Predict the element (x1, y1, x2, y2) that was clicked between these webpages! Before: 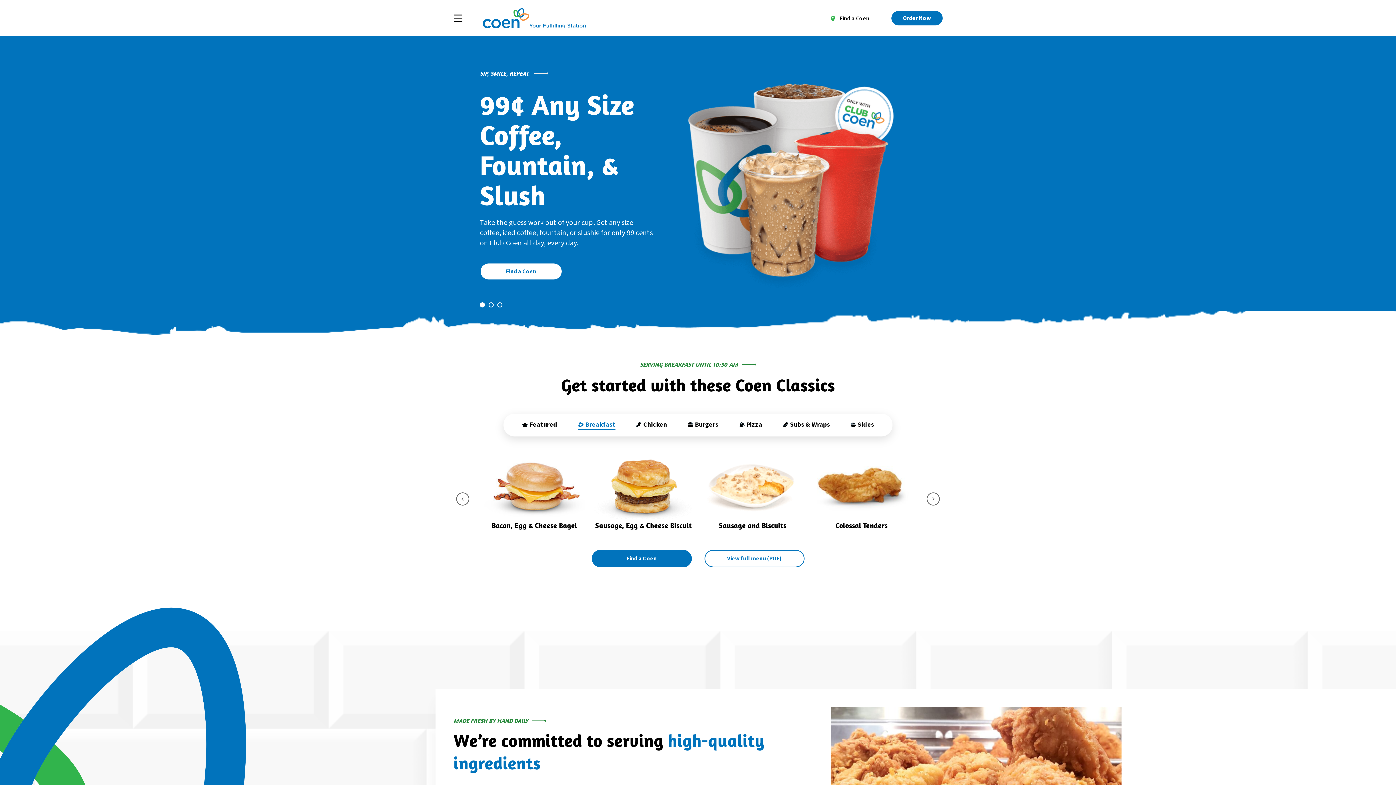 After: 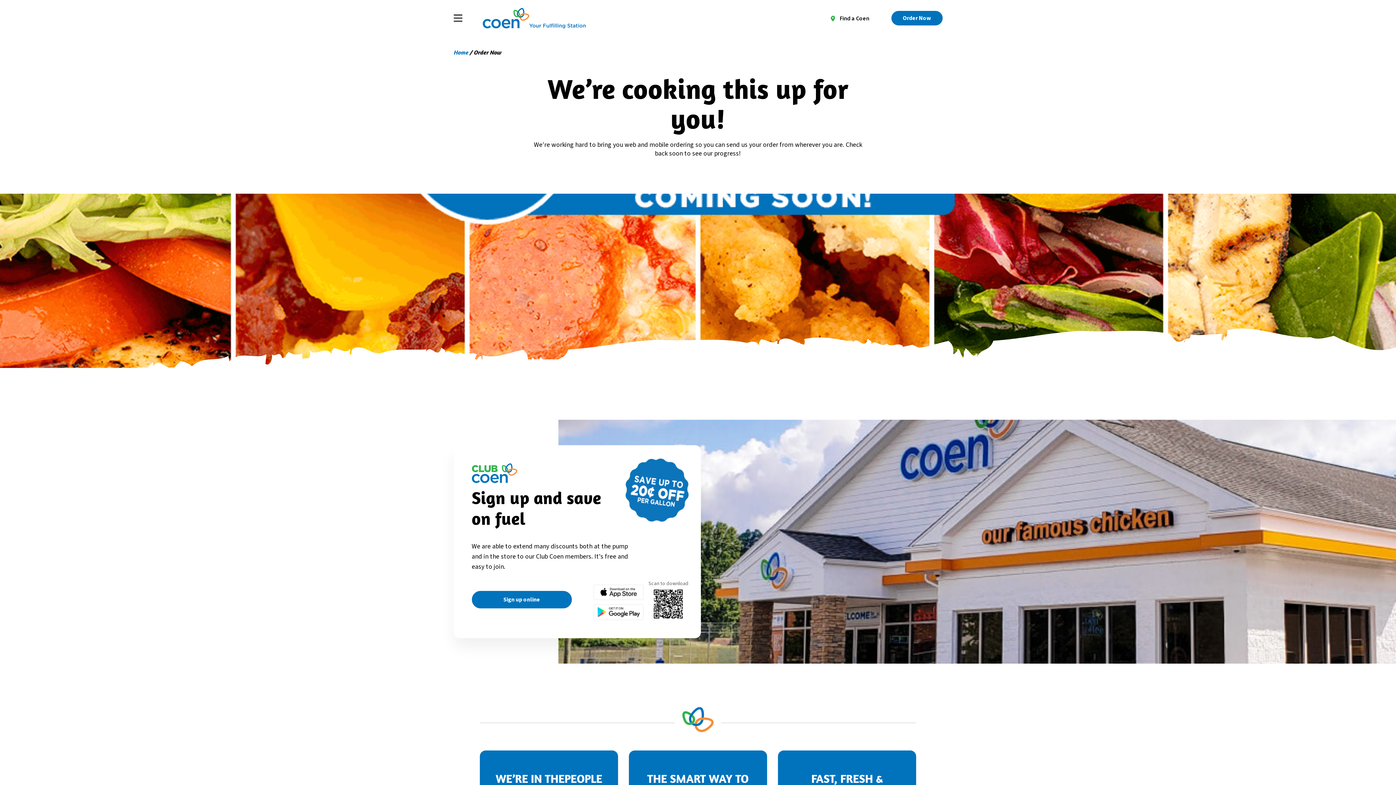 Action: label: Order Now bbox: (891, 10, 942, 25)